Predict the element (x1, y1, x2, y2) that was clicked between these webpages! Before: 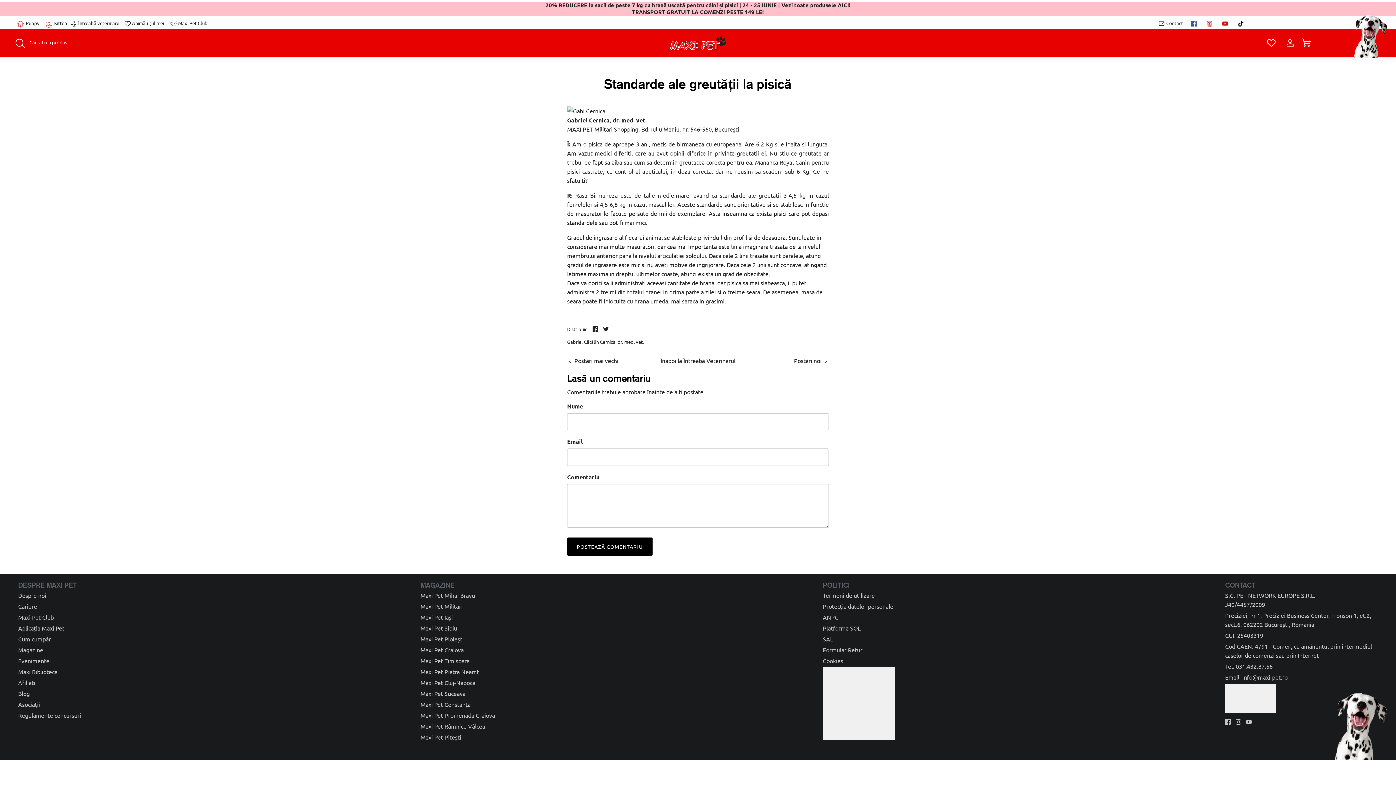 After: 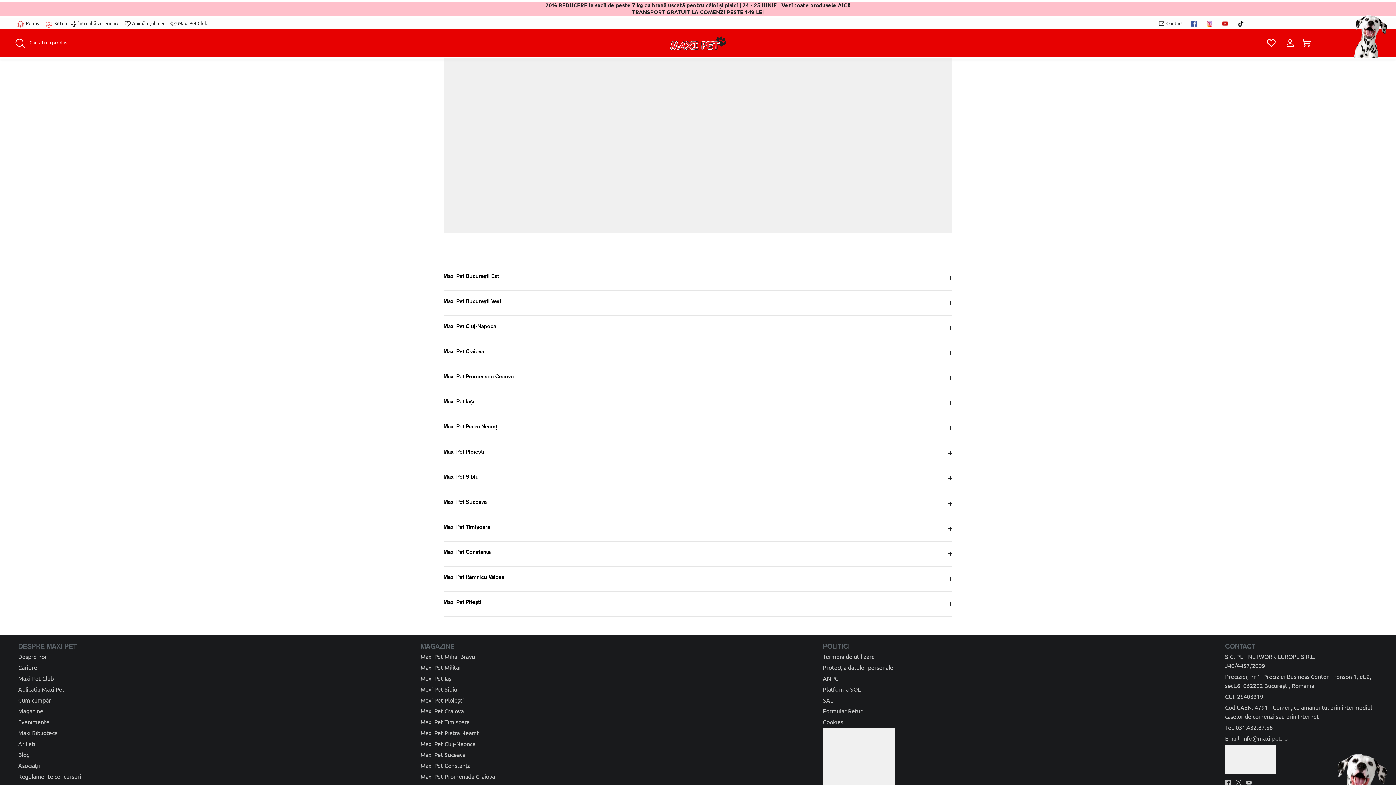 Action: label: Magazine bbox: (18, 646, 43, 653)